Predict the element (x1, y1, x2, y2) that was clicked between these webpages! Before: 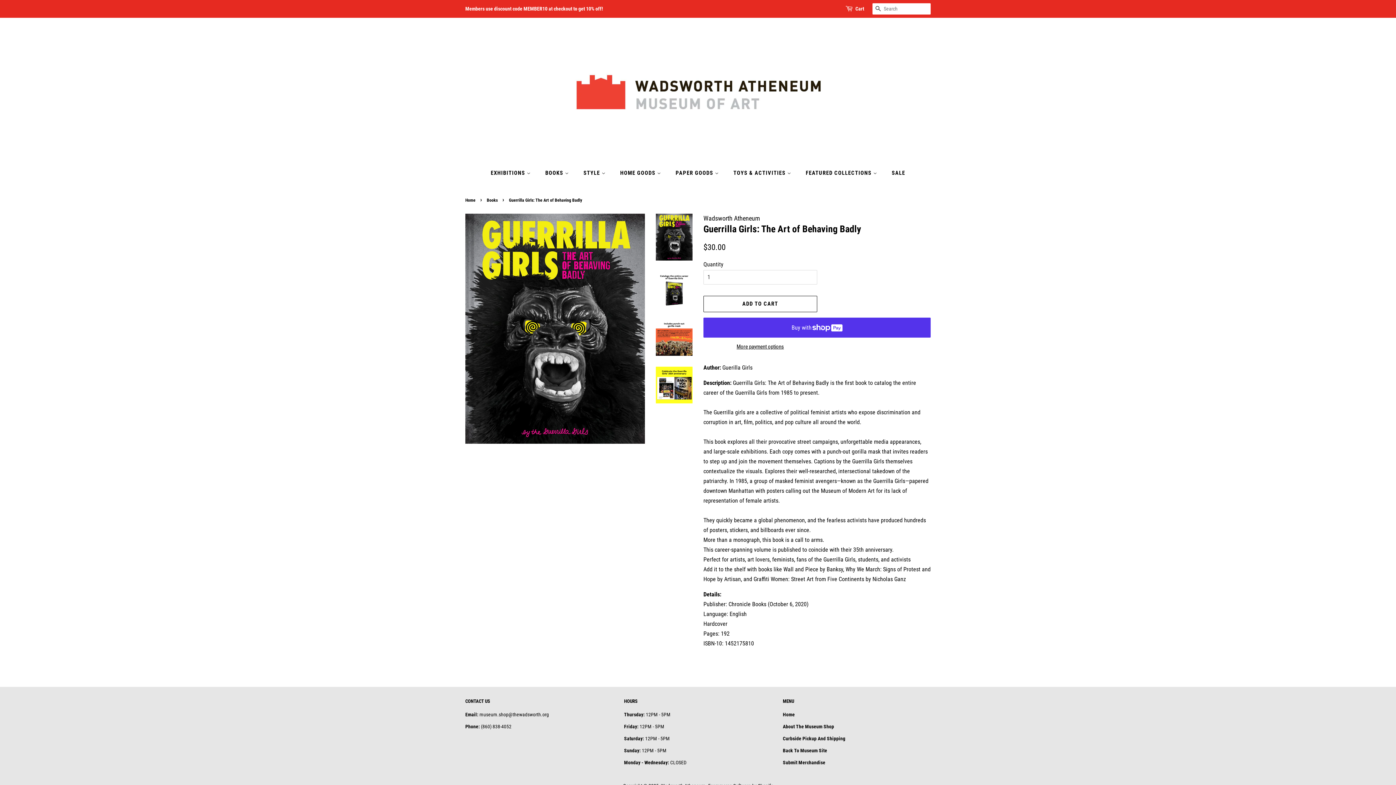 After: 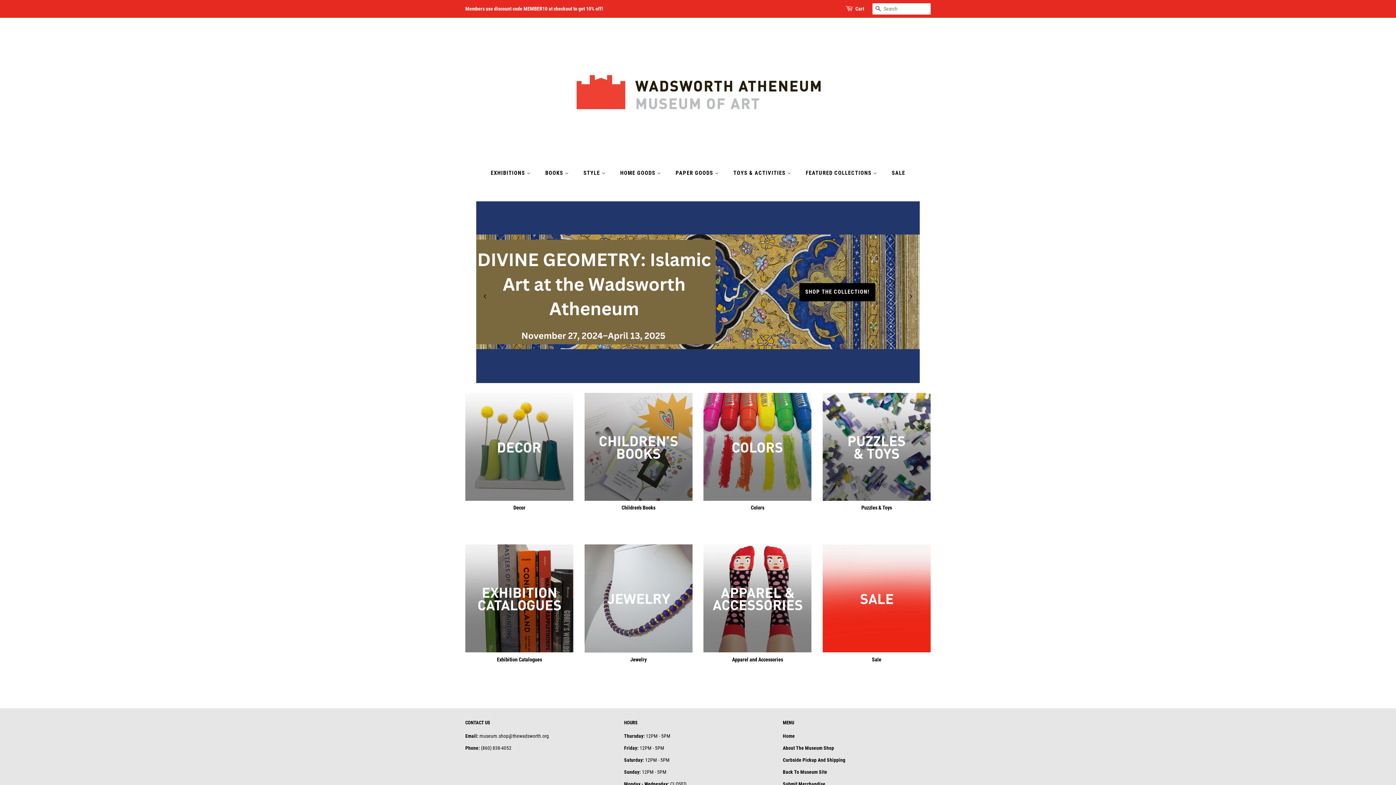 Action: bbox: (490, 166, 538, 180) label: EXHIBITIONS 